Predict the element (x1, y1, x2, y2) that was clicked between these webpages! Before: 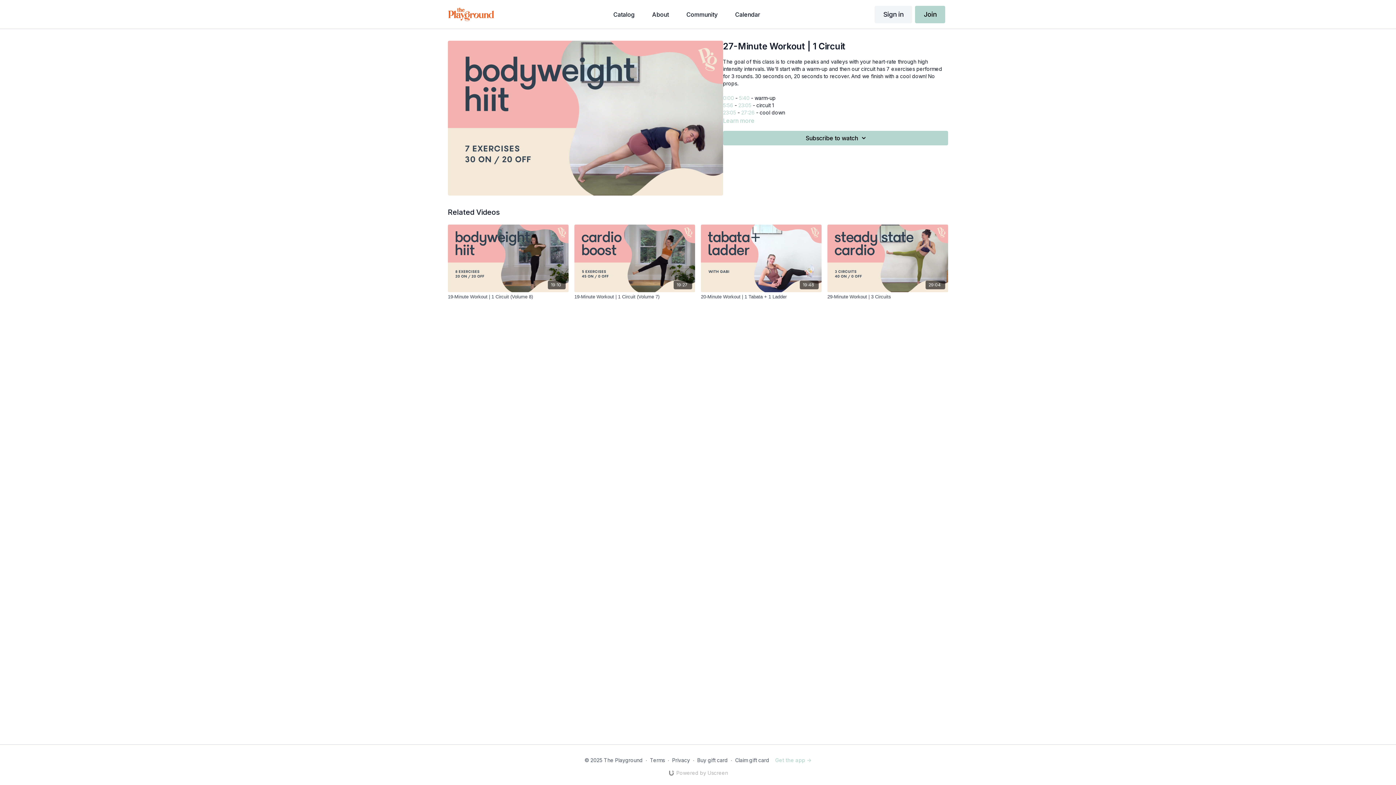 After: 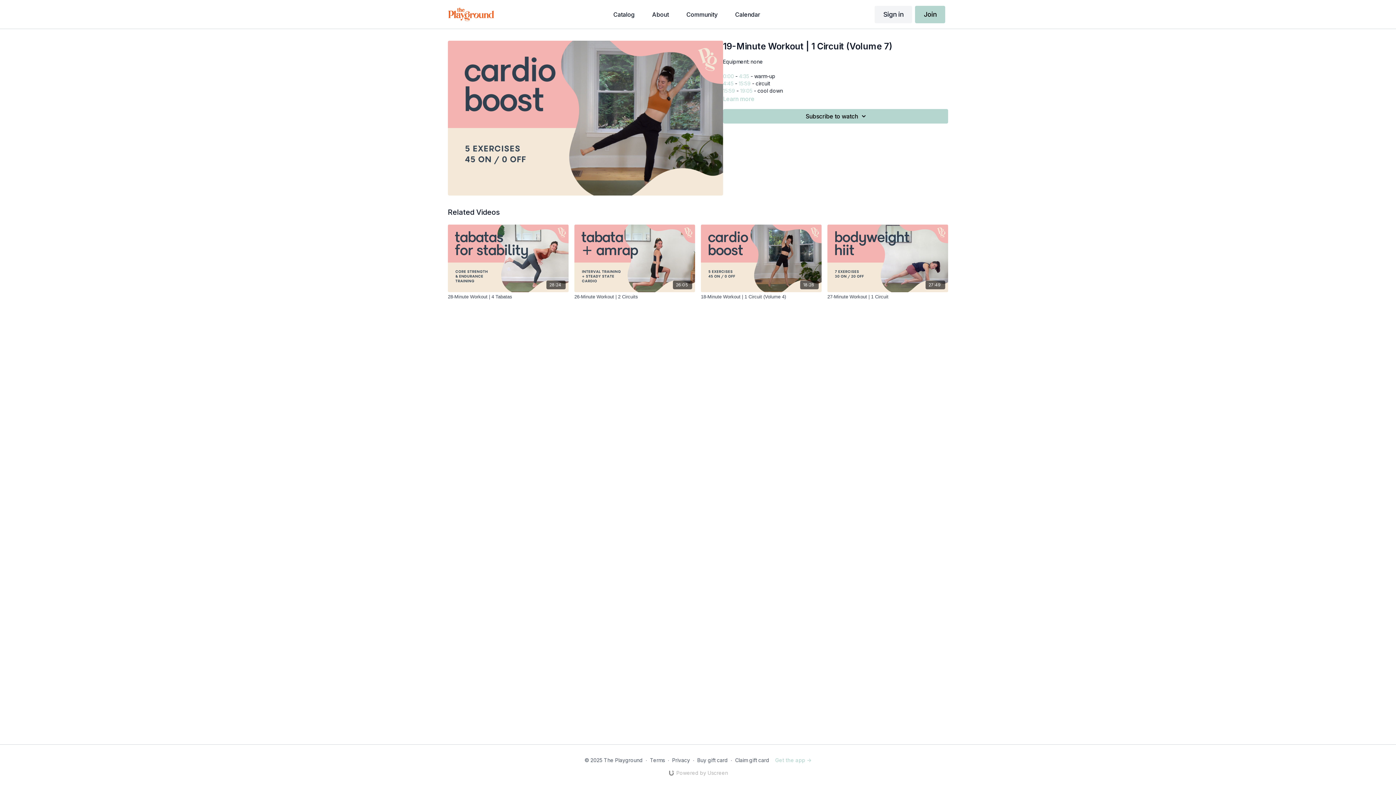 Action: bbox: (574, 293, 695, 300) label: 19-Minute Workout | 1 Circuit (Volume 7)